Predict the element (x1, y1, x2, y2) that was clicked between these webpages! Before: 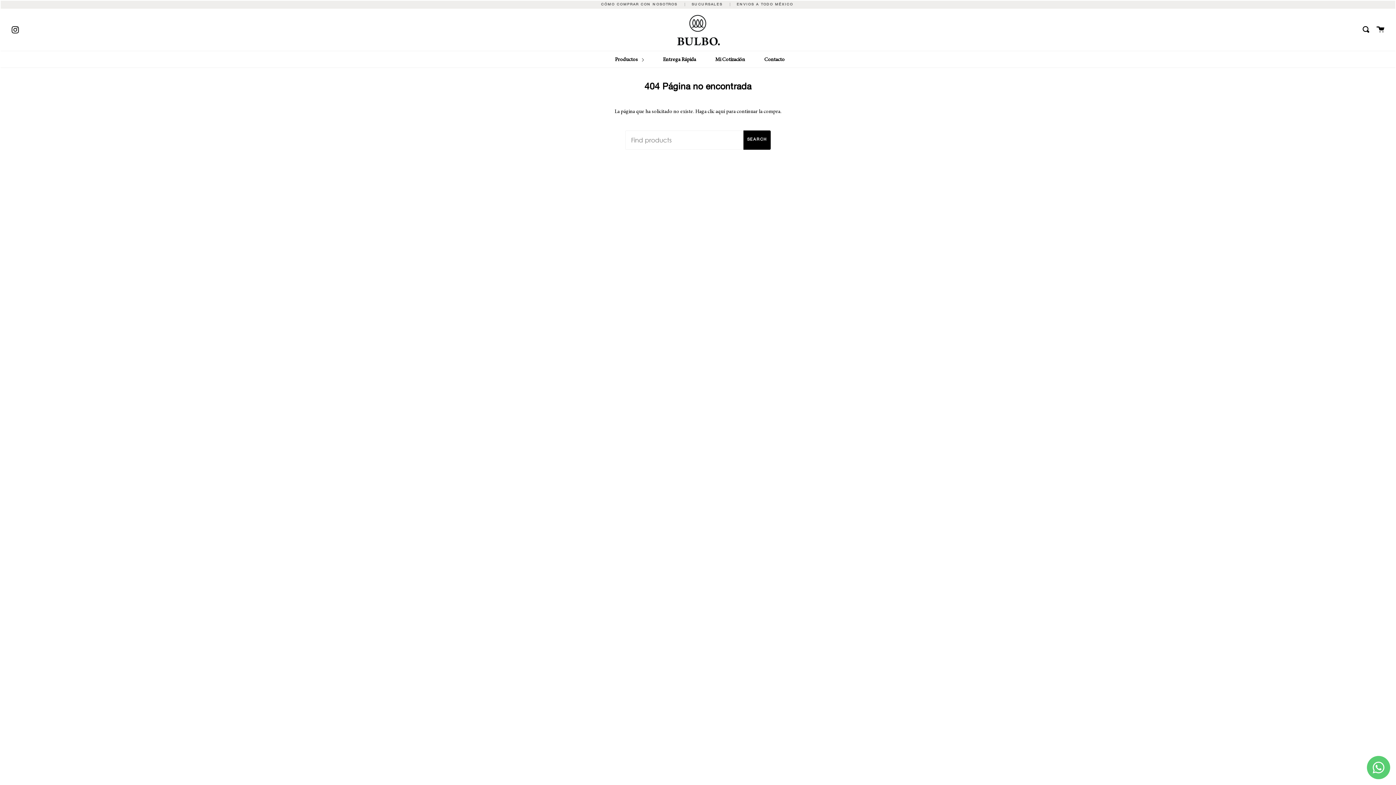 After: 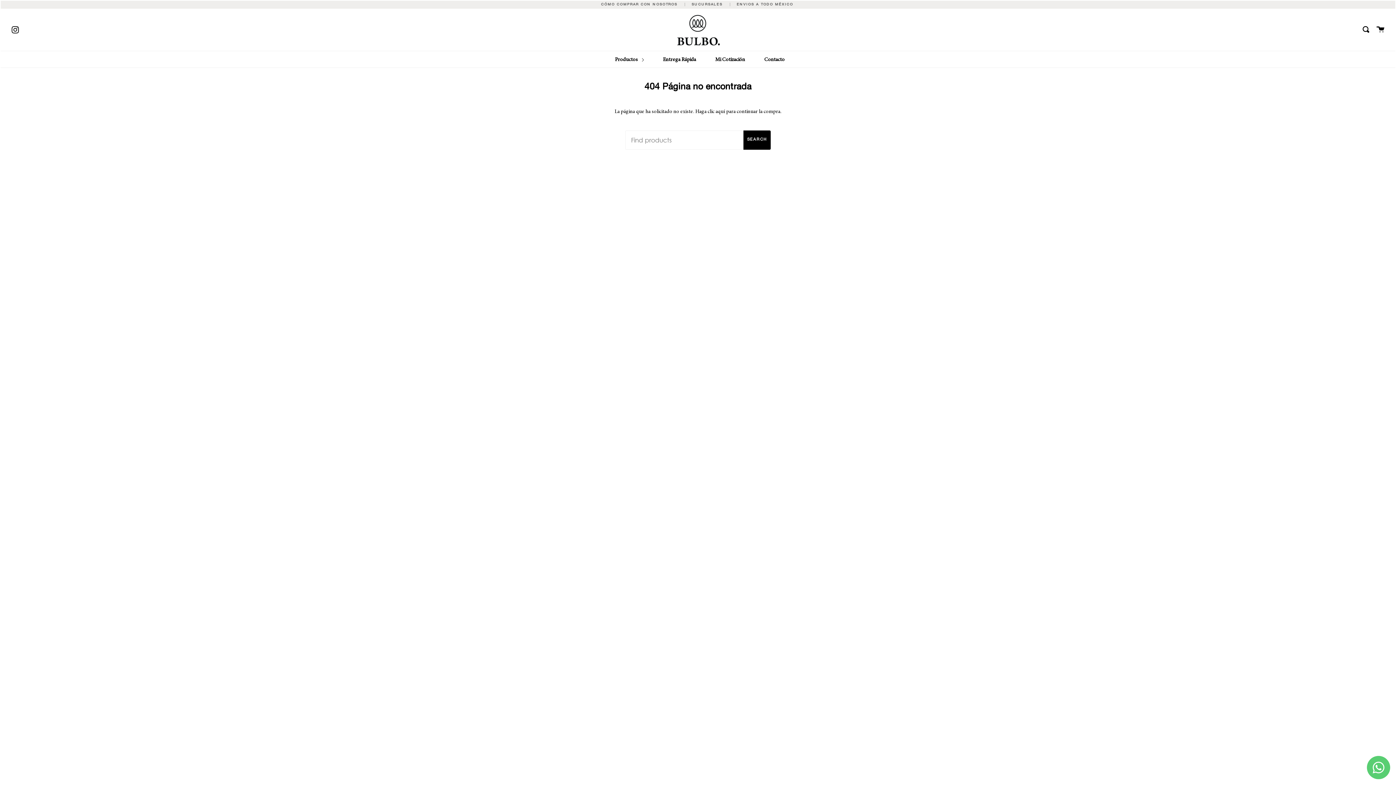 Action: label: CÓMO COMPRAR CON NOSOTROS  bbox: (601, 2, 681, 6)